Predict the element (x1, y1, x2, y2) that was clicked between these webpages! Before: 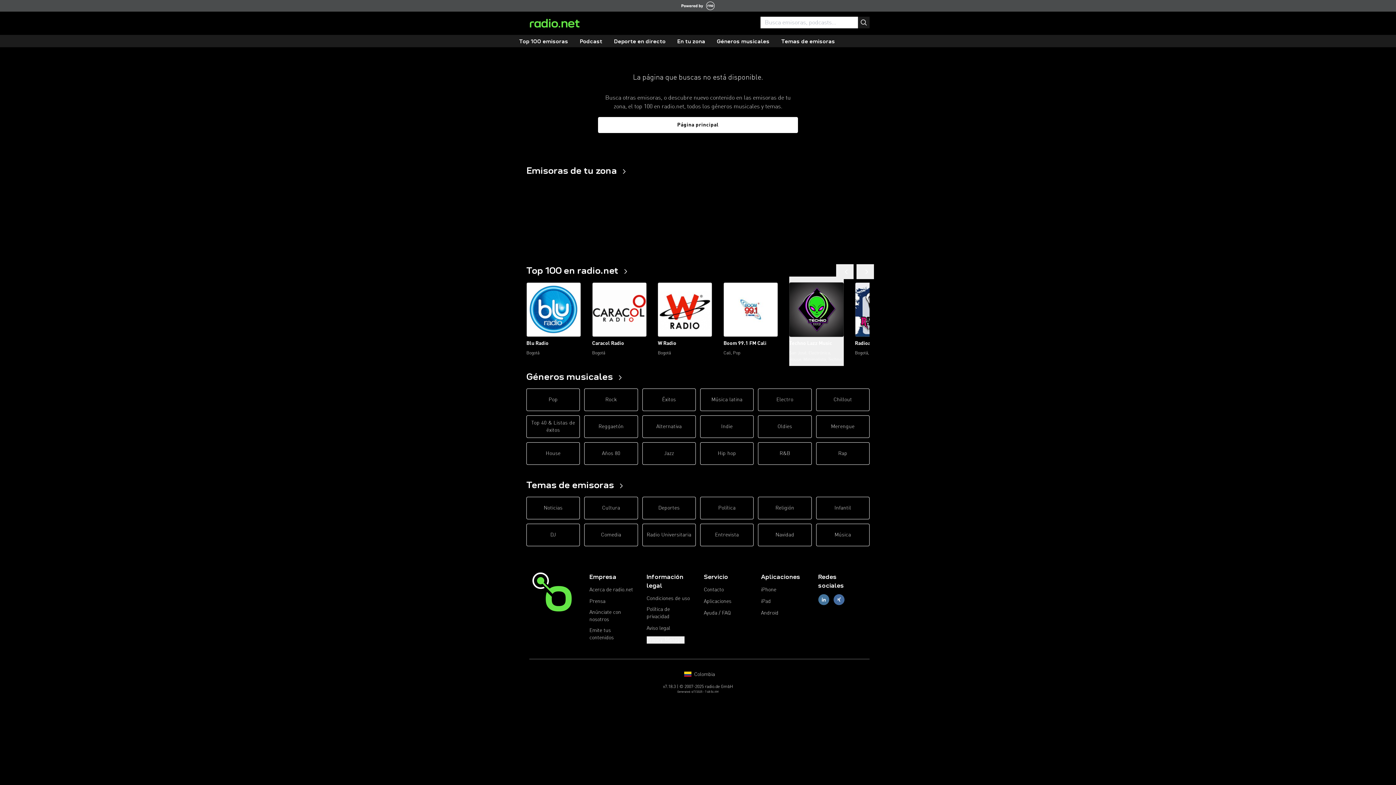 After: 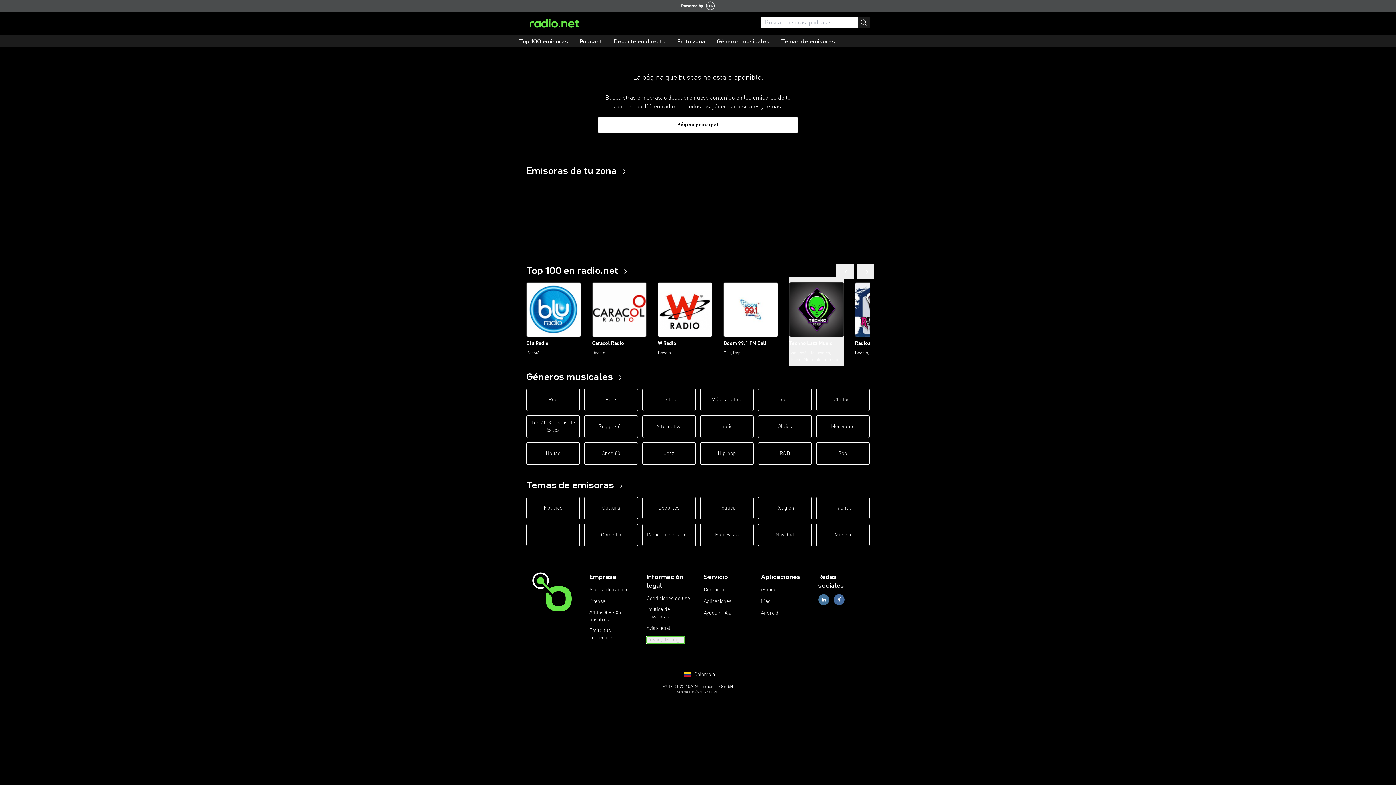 Action: bbox: (646, 636, 684, 644) label: Privacy-Manager